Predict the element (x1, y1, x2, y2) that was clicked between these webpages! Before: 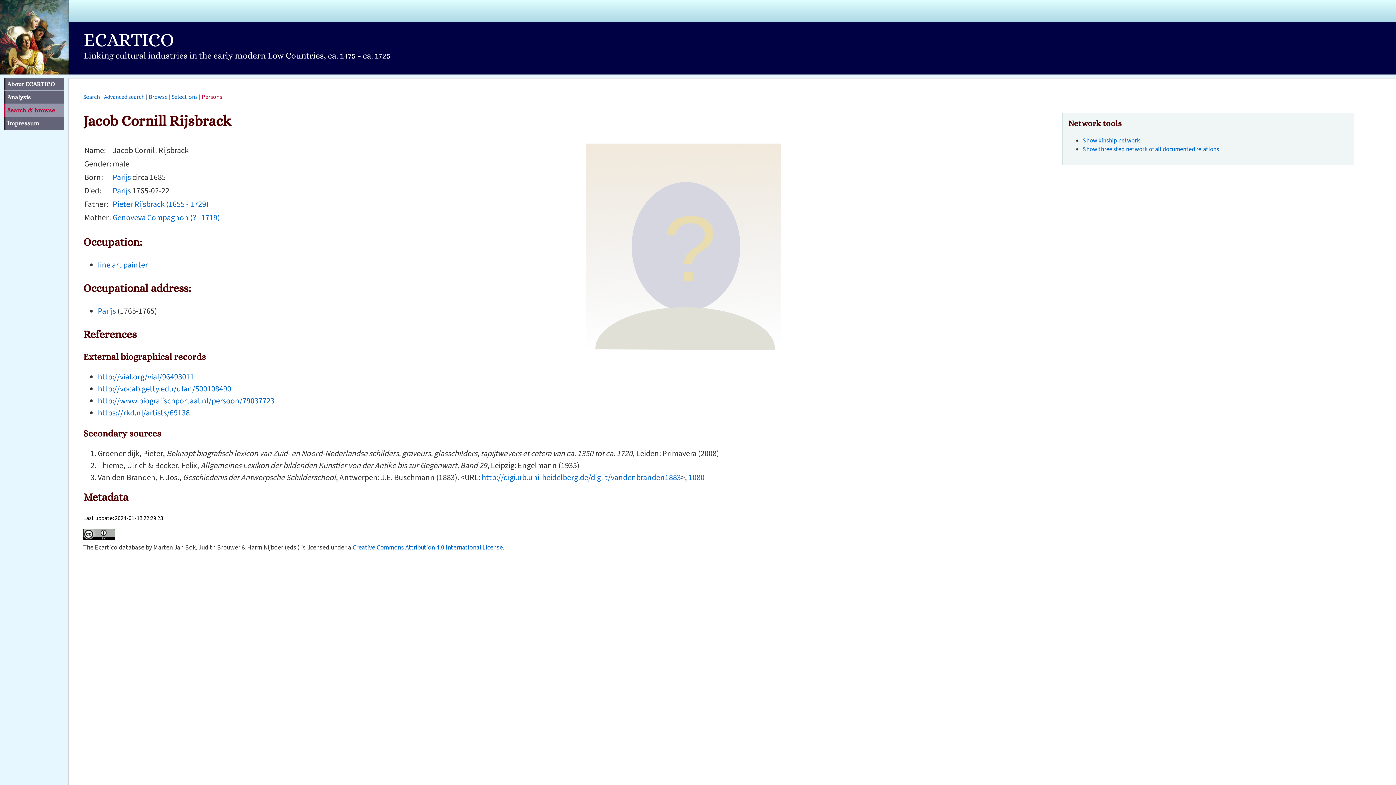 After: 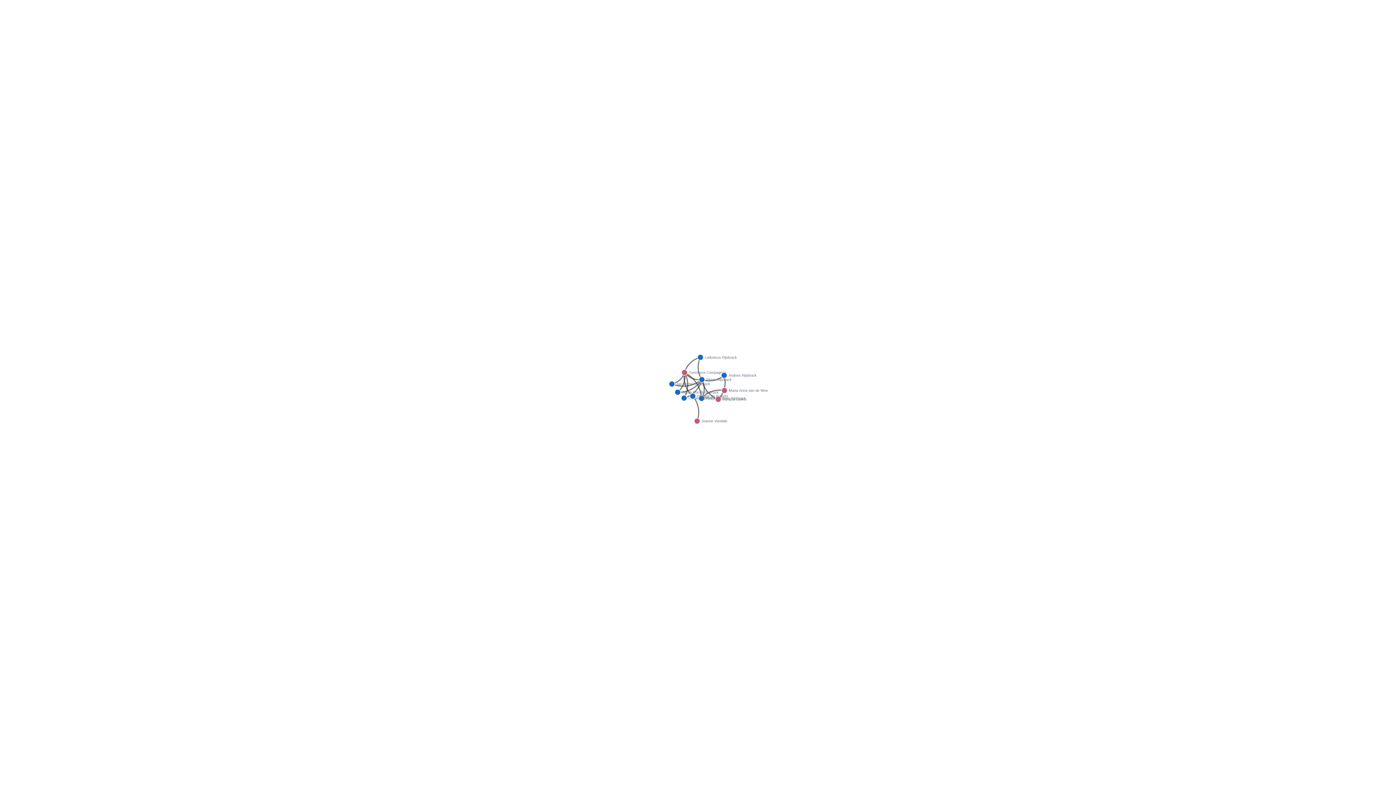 Action: label: Show kinship network bbox: (1082, 136, 1140, 144)